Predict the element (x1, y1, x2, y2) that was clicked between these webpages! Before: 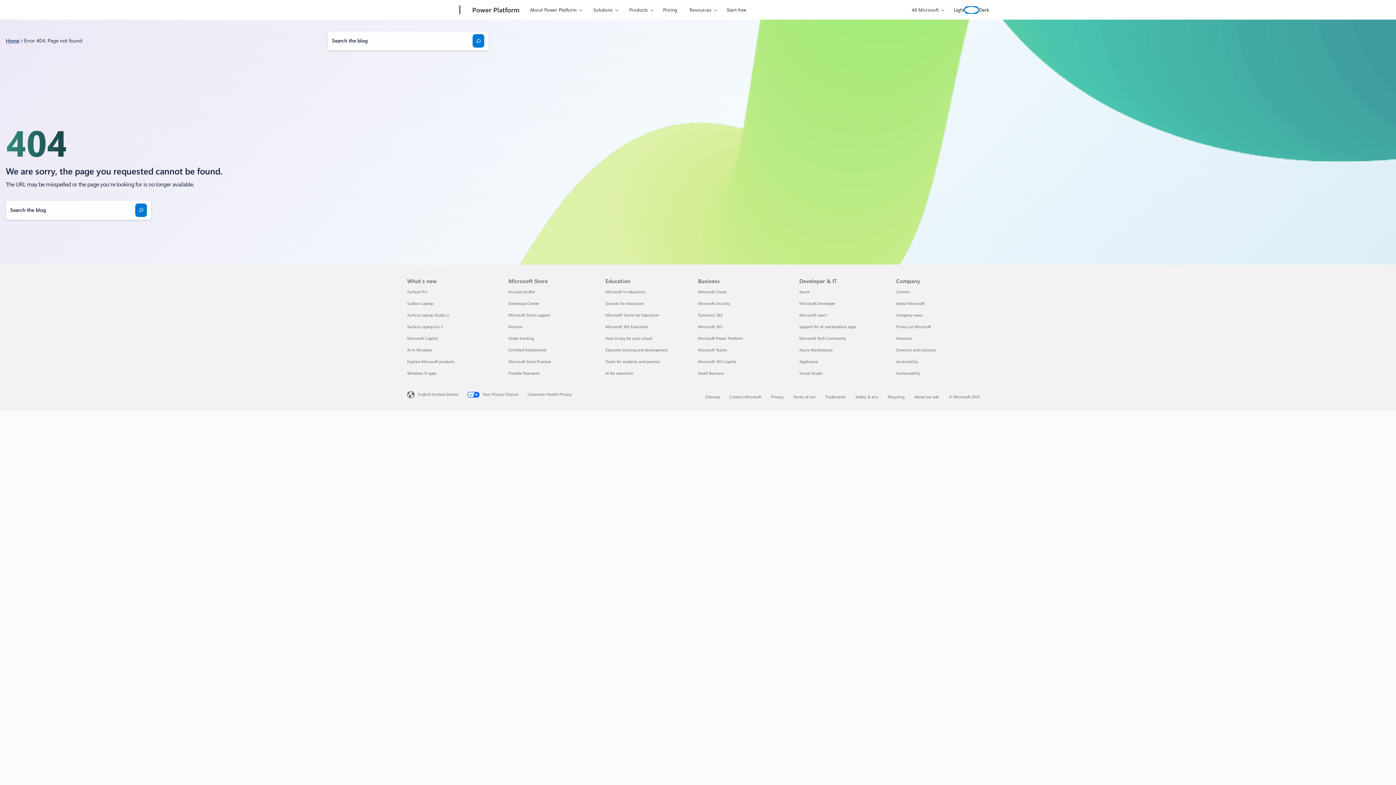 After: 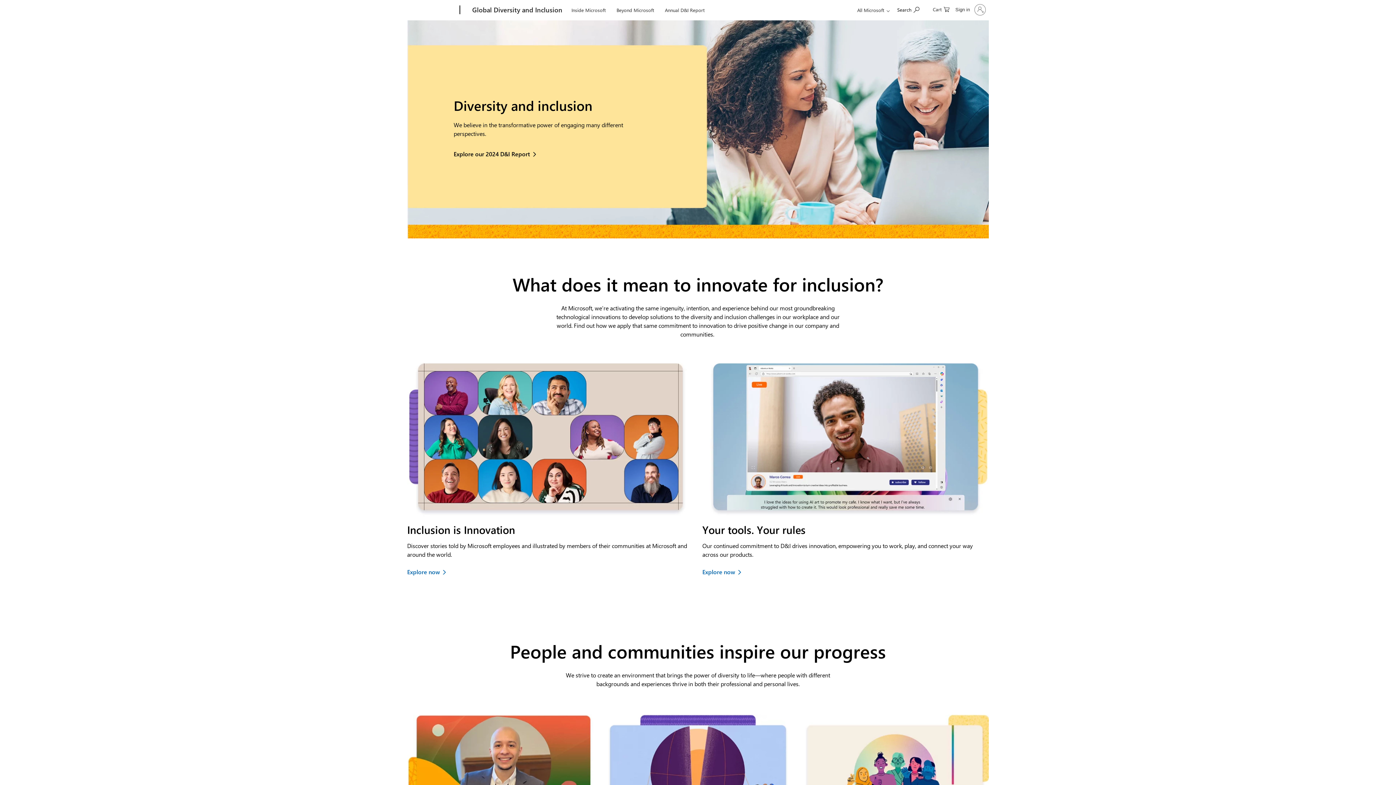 Action: bbox: (896, 348, 936, 352) label: Diversity and inclusion Company